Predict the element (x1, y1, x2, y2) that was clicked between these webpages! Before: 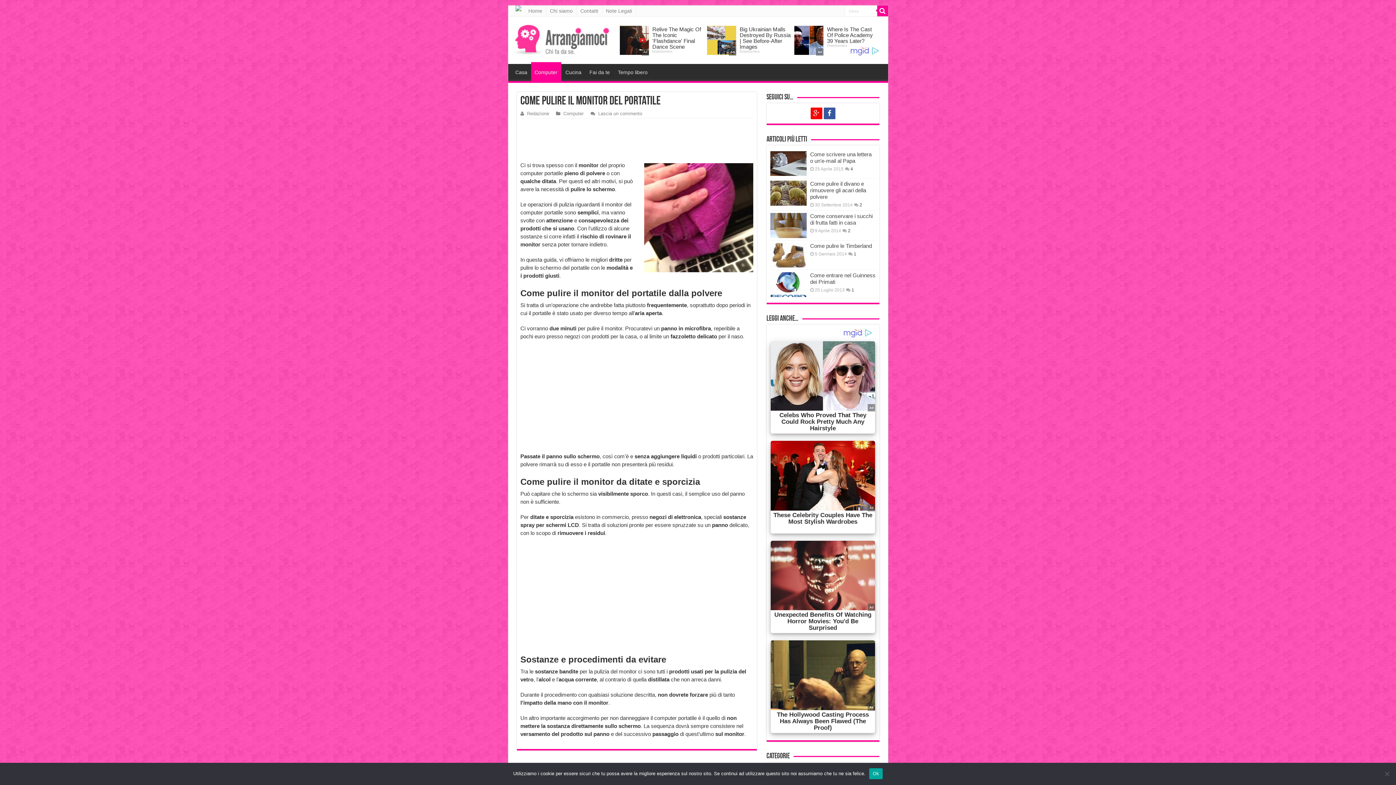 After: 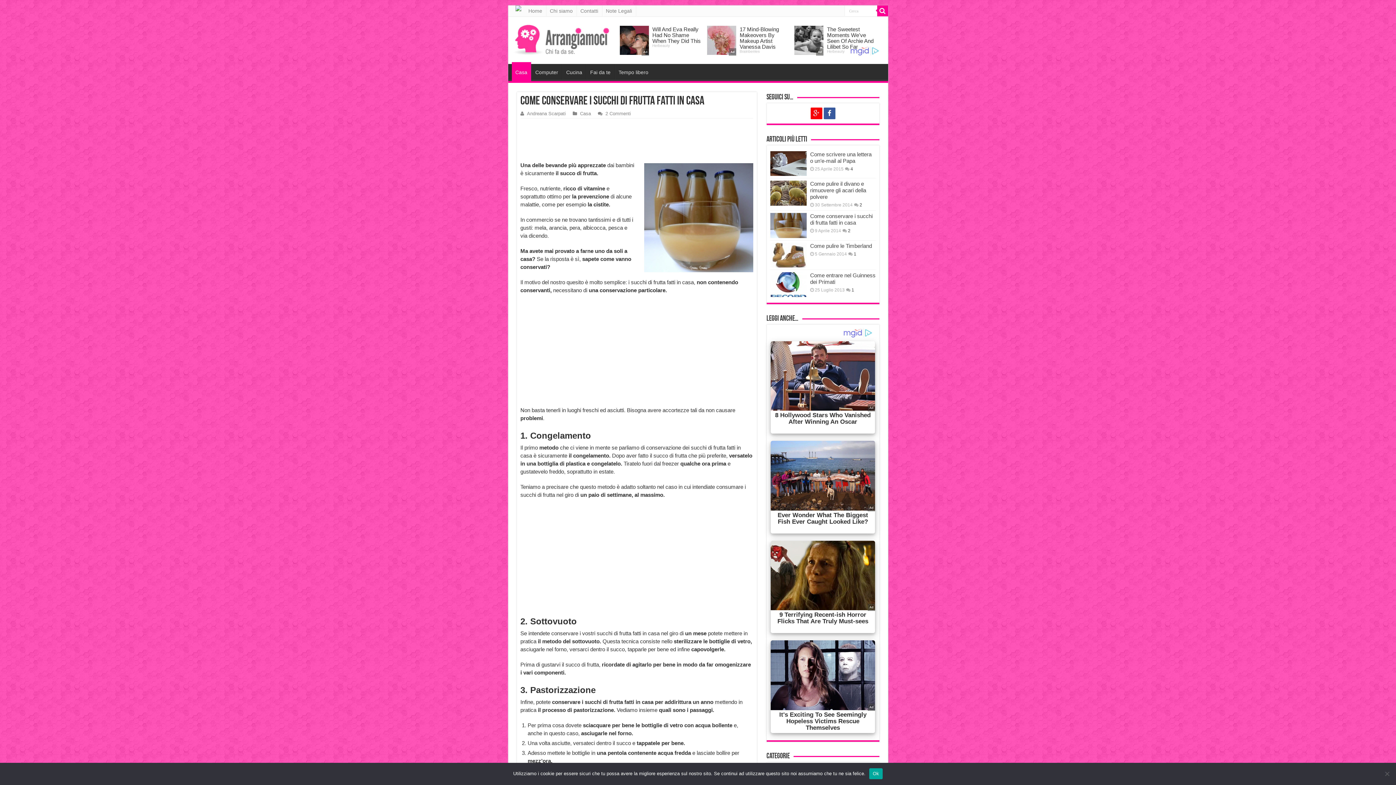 Action: label: Come conservare i succhi di frutta fatti in casa bbox: (810, 213, 872, 225)